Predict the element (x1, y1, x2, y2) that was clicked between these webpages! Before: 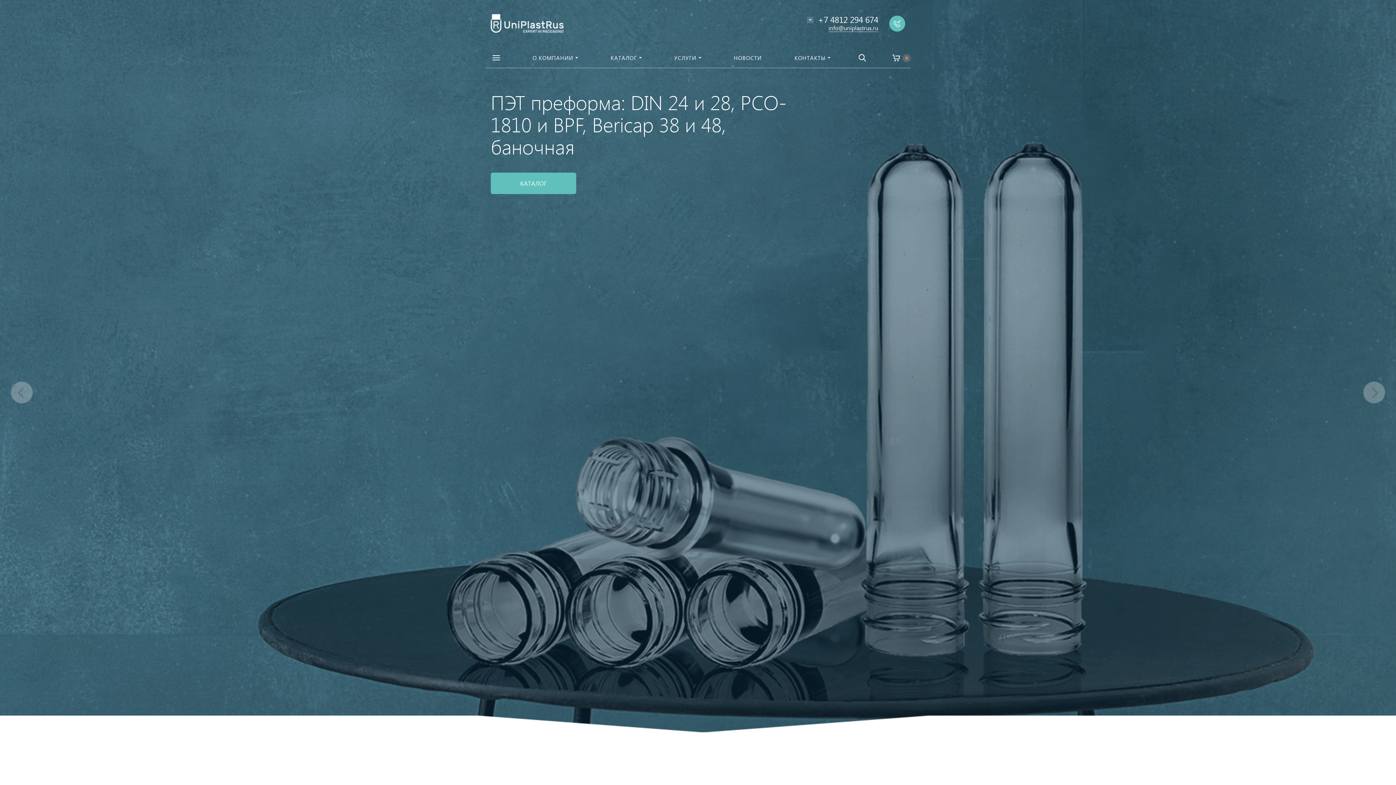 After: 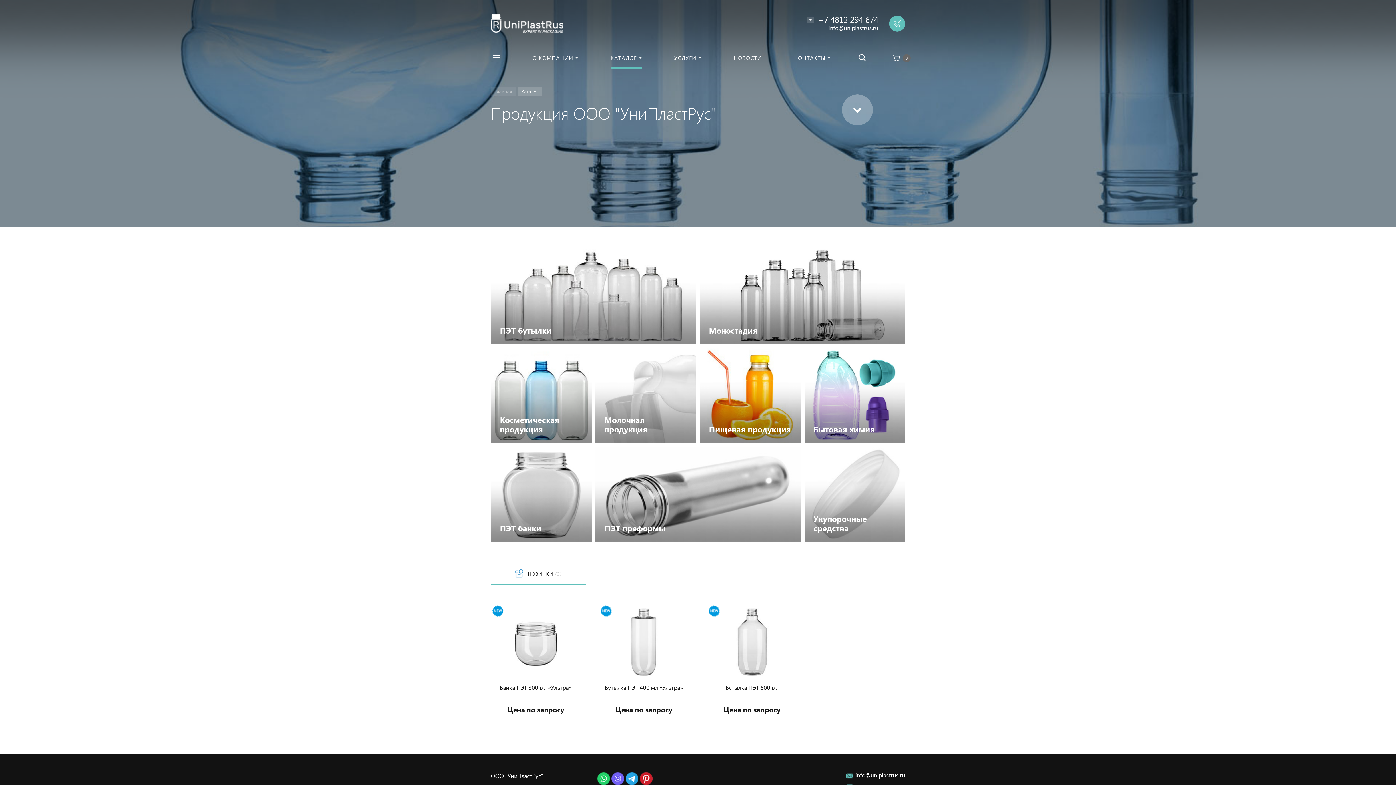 Action: label: КАТАЛОГ bbox: (603, 47, 648, 68)